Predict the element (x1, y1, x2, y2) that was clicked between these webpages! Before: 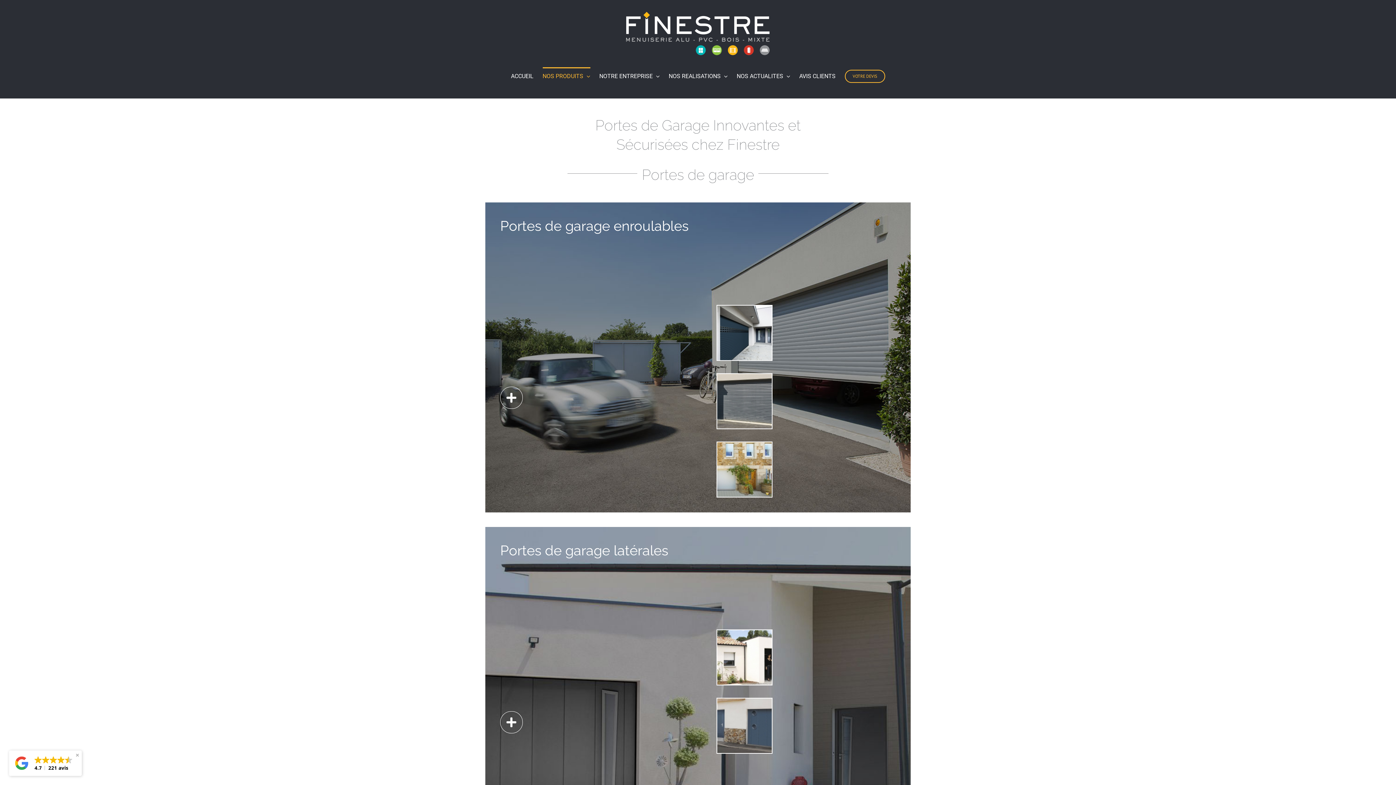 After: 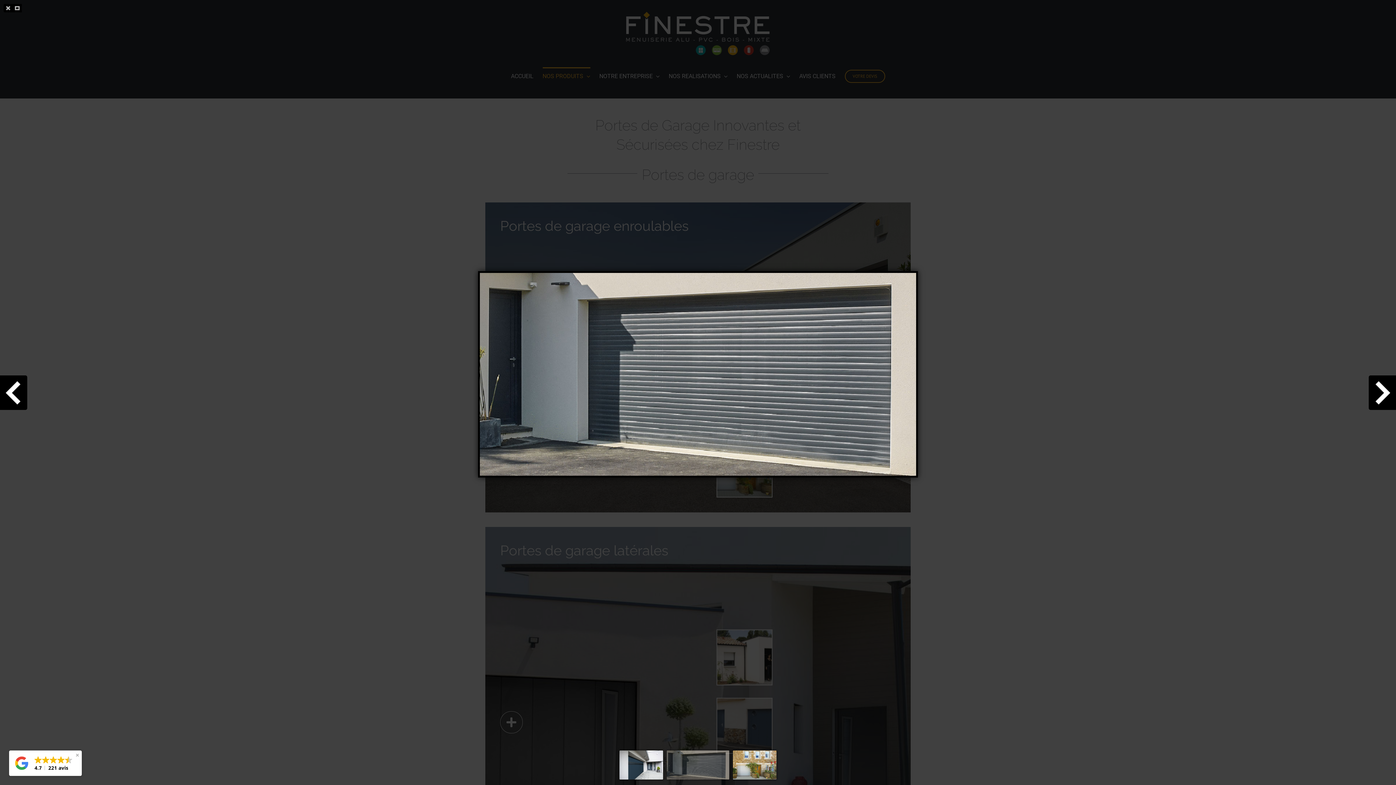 Action: bbox: (717, 373, 772, 379)